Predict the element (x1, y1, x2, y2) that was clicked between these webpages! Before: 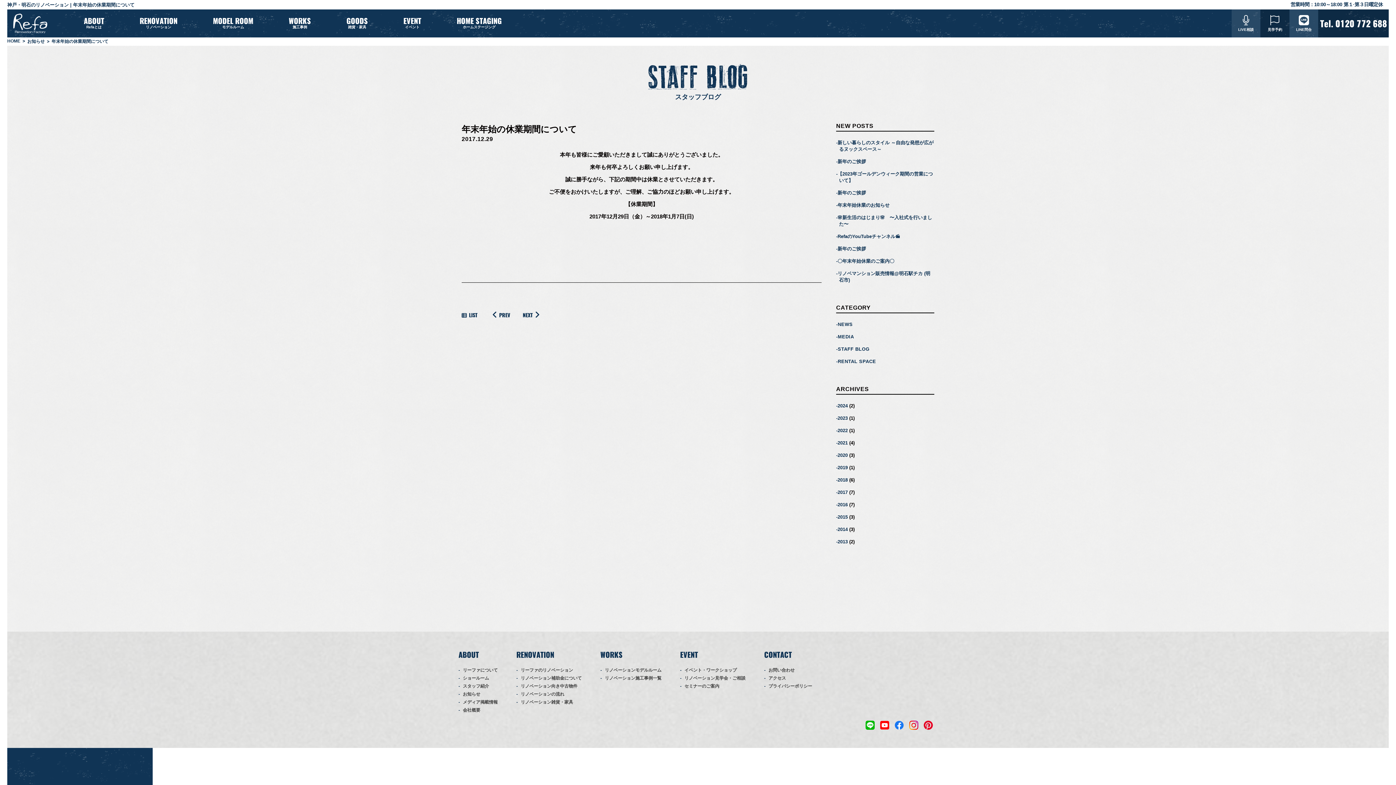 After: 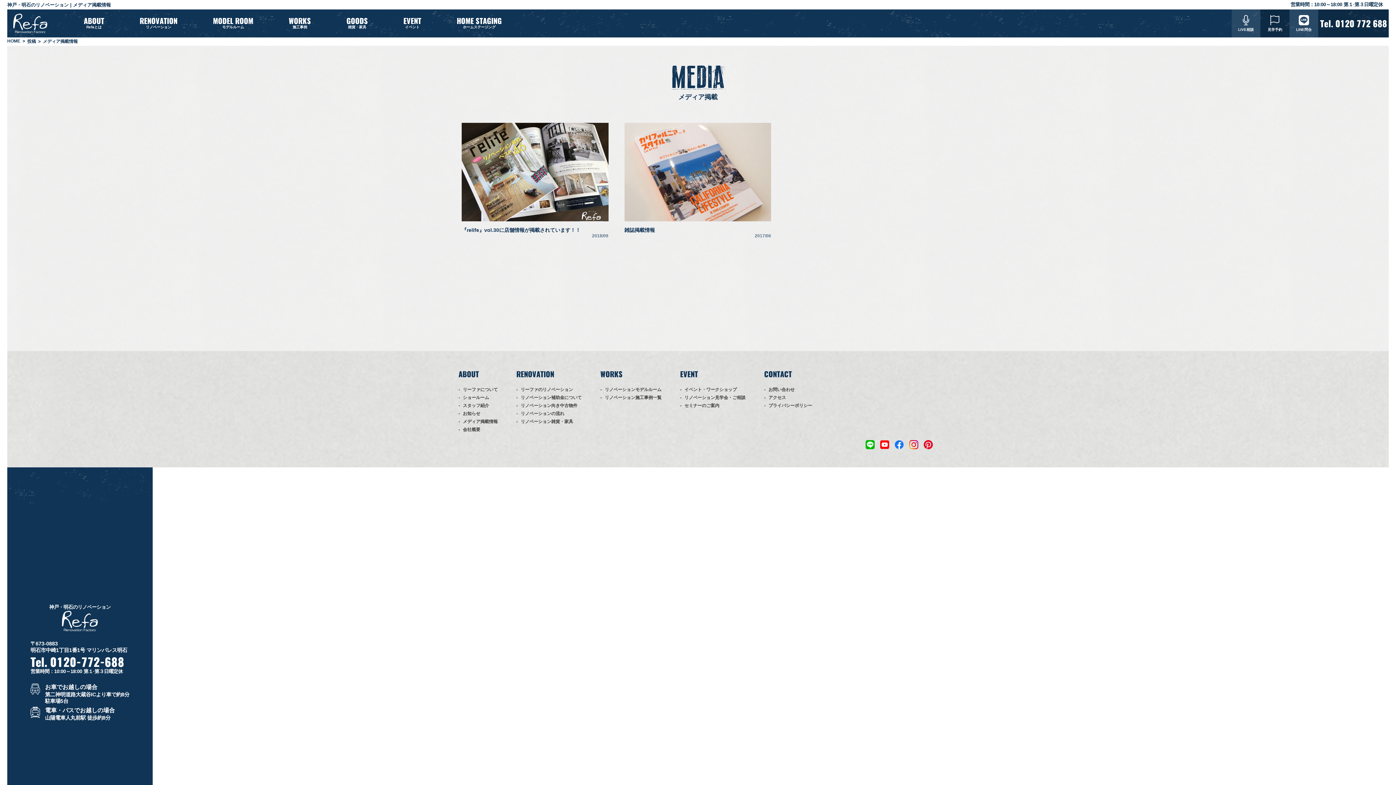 Action: bbox: (836, 330, 934, 343) label: MEDIA